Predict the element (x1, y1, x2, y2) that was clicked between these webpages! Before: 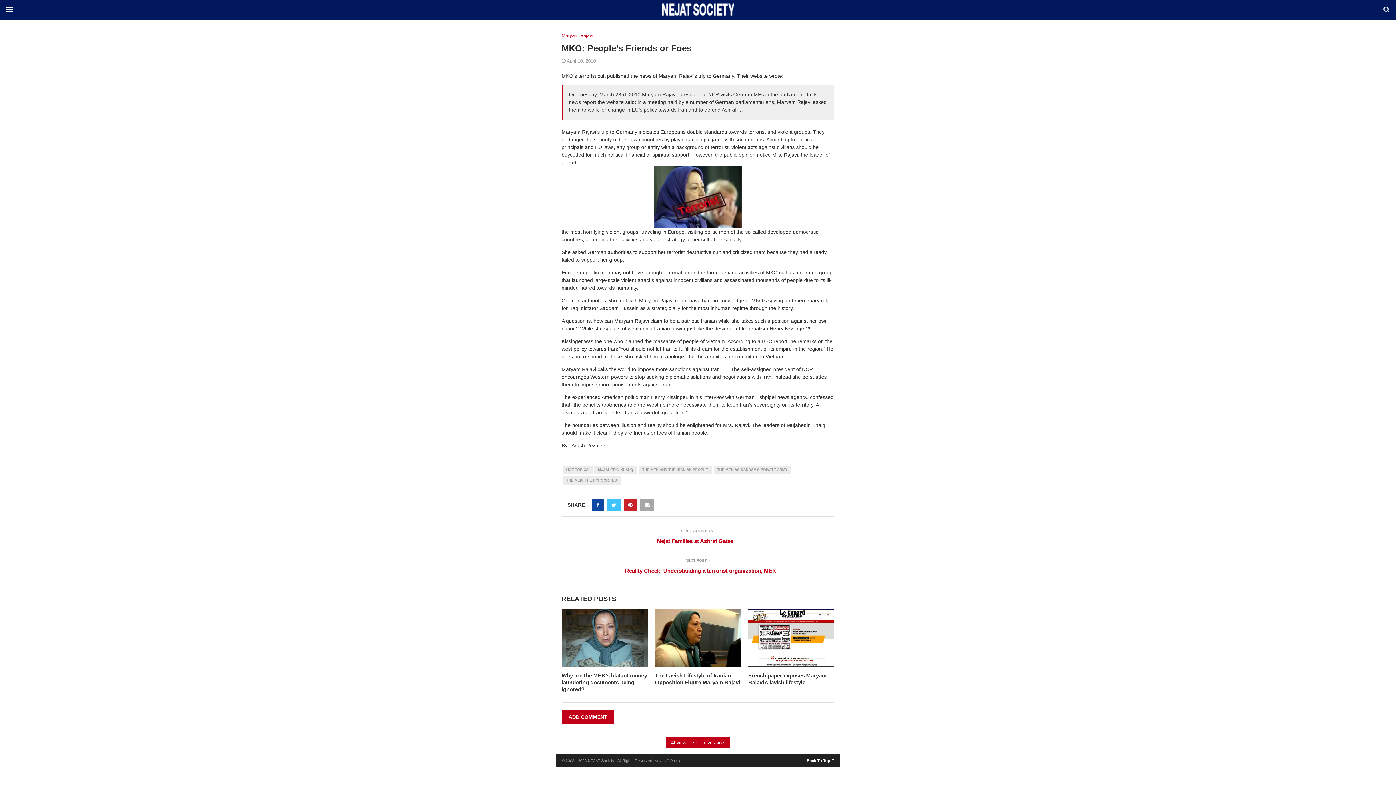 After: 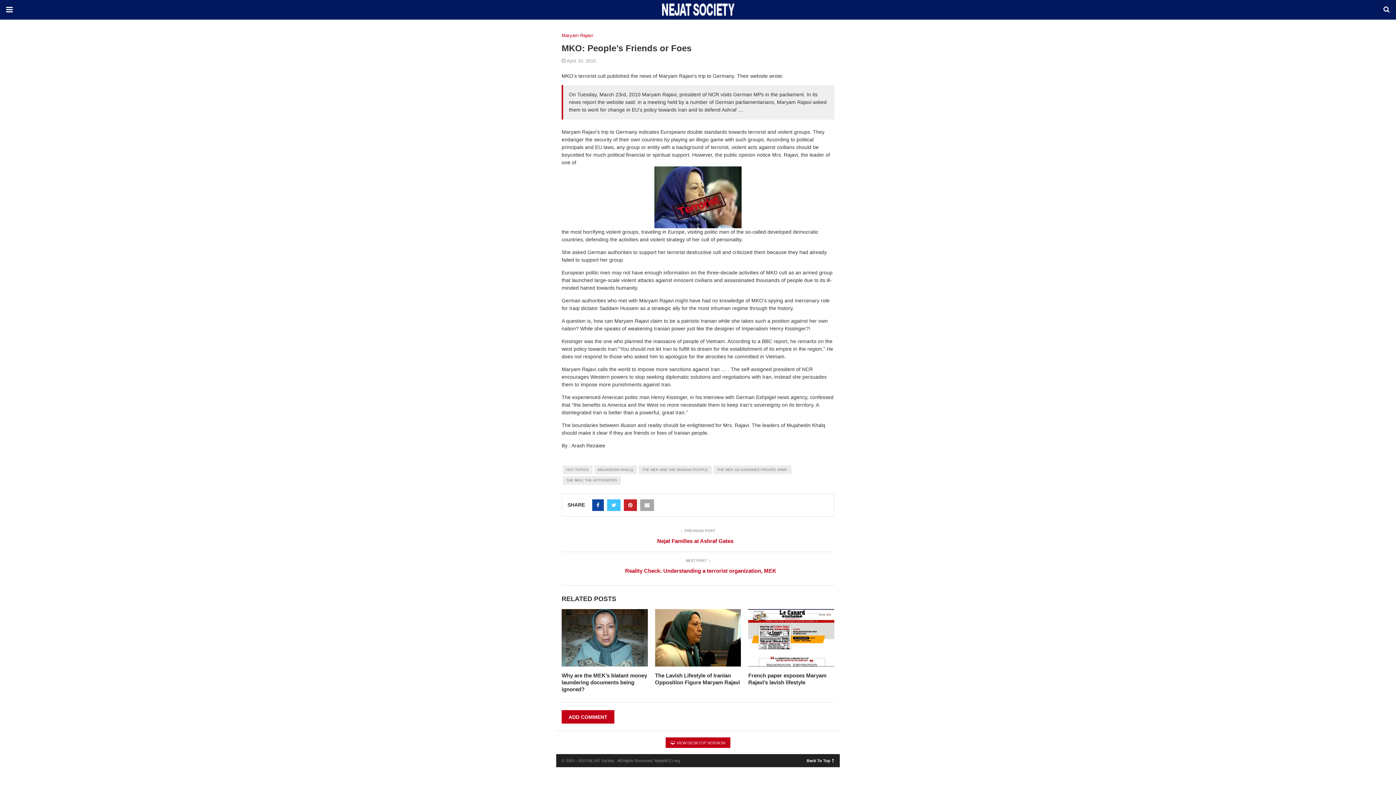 Action: bbox: (640, 499, 654, 511)